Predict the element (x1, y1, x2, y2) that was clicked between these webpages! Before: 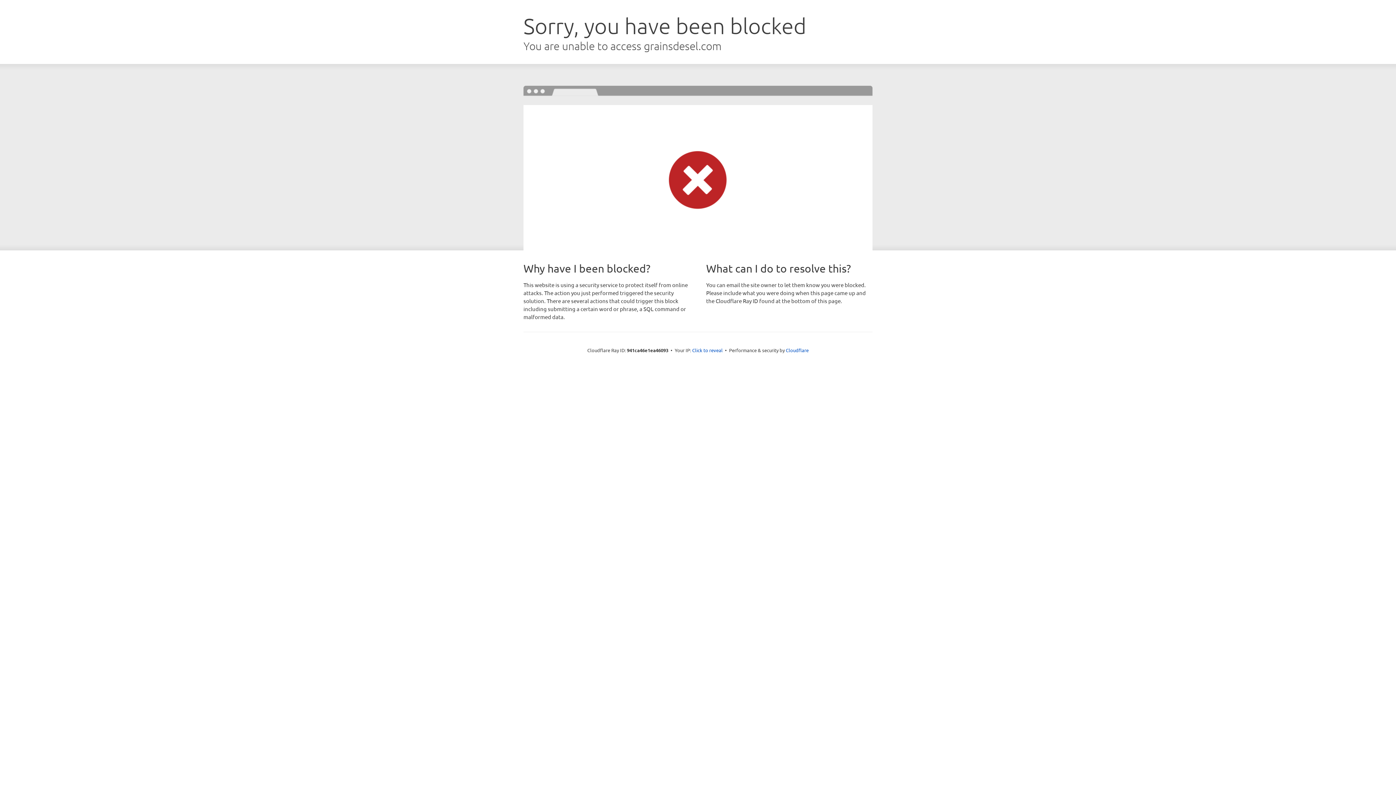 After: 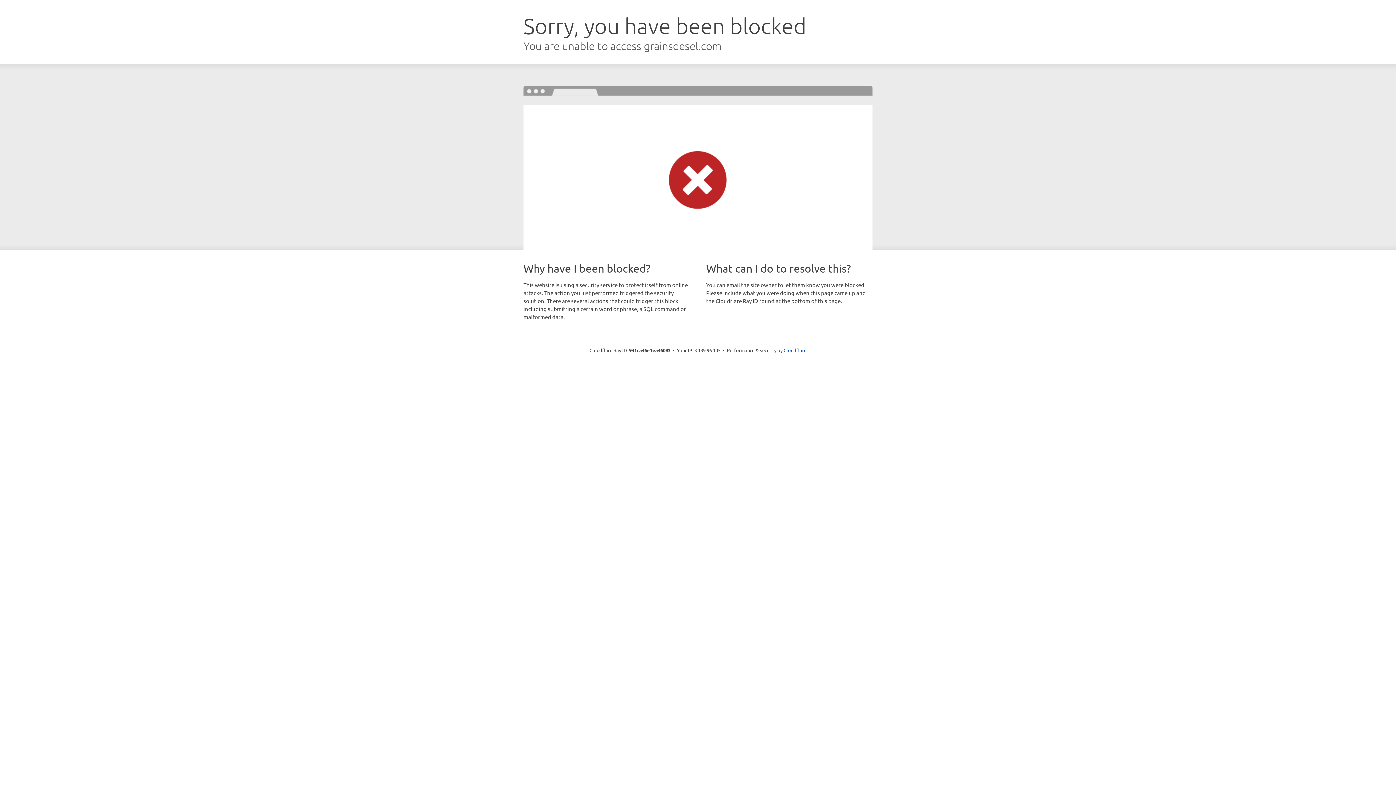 Action: bbox: (692, 346, 722, 353) label: Click to reveal